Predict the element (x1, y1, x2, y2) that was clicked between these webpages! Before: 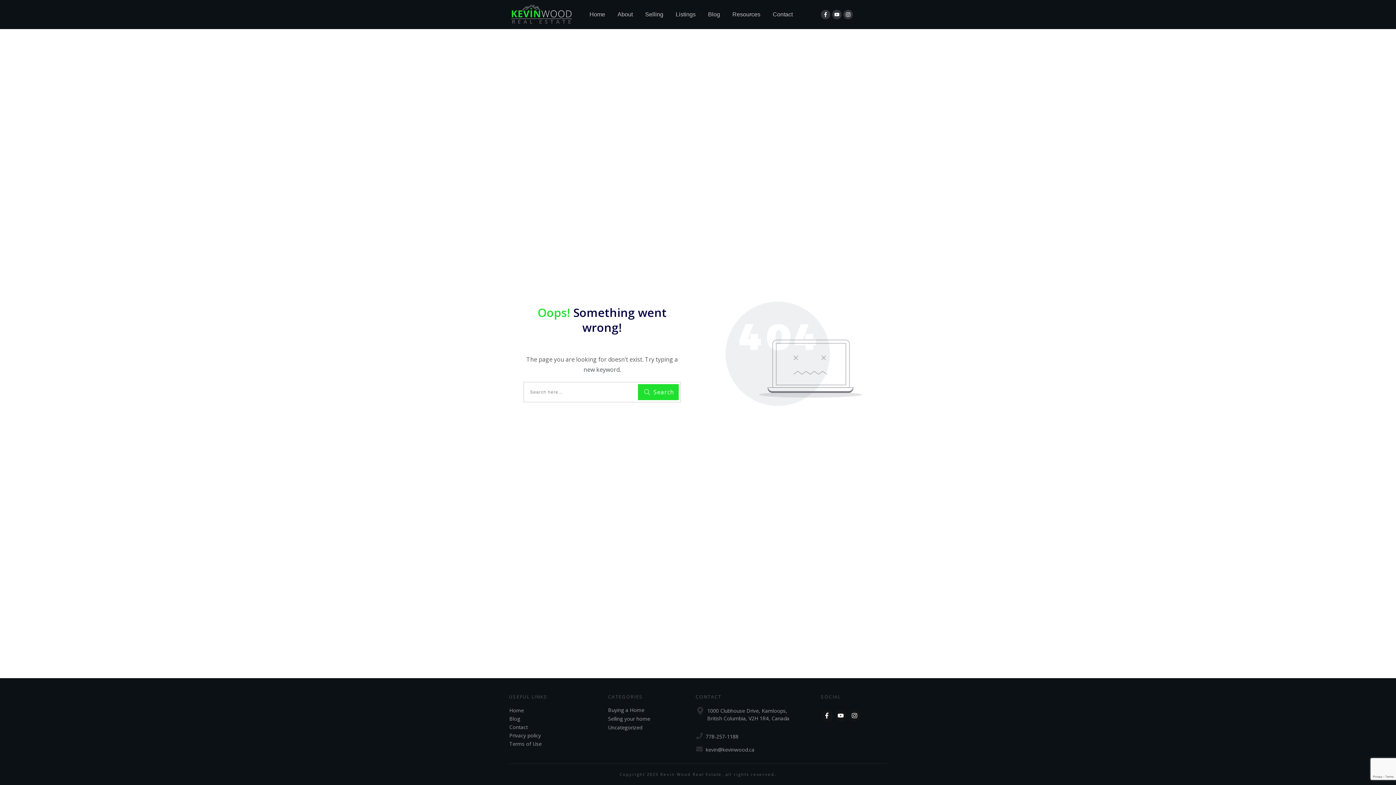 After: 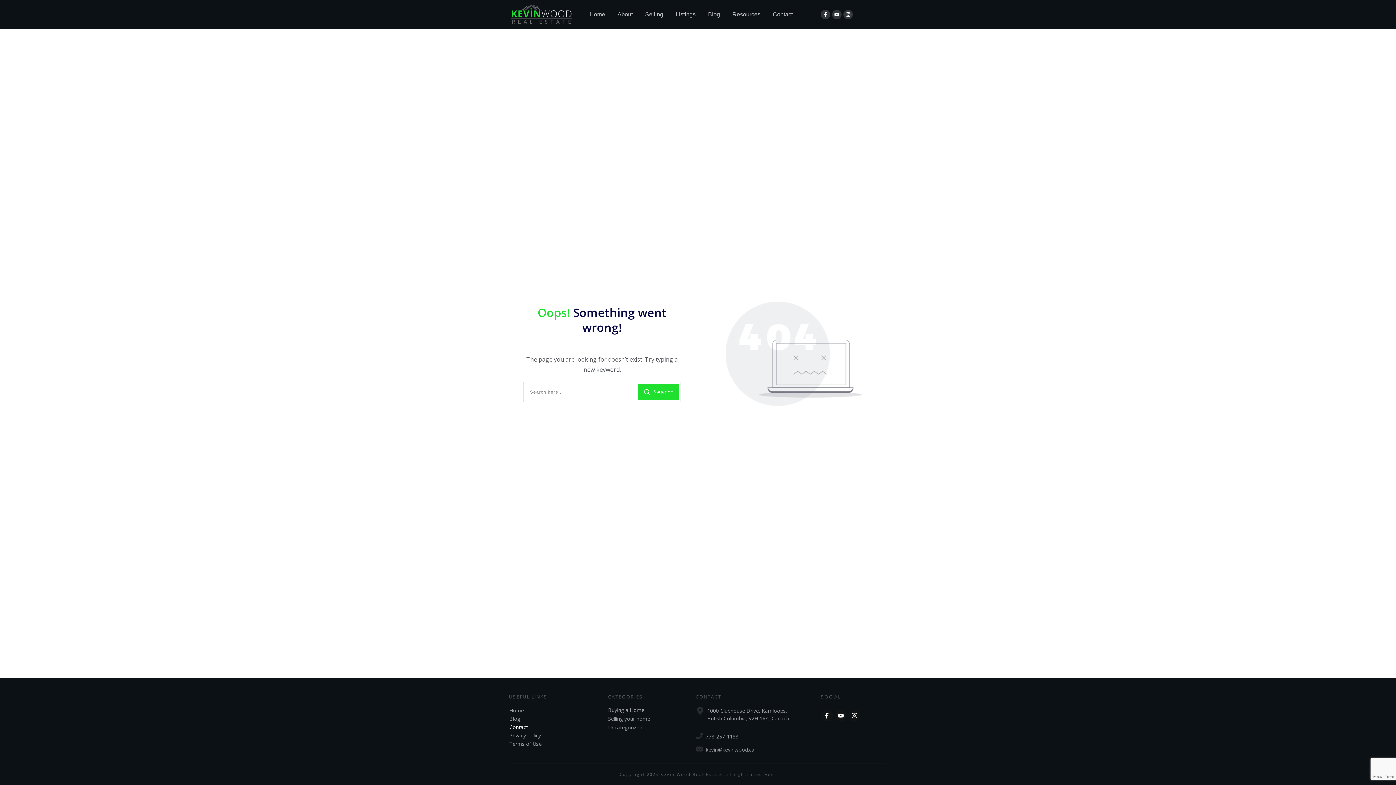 Action: bbox: (509, 724, 528, 730) label: Contact